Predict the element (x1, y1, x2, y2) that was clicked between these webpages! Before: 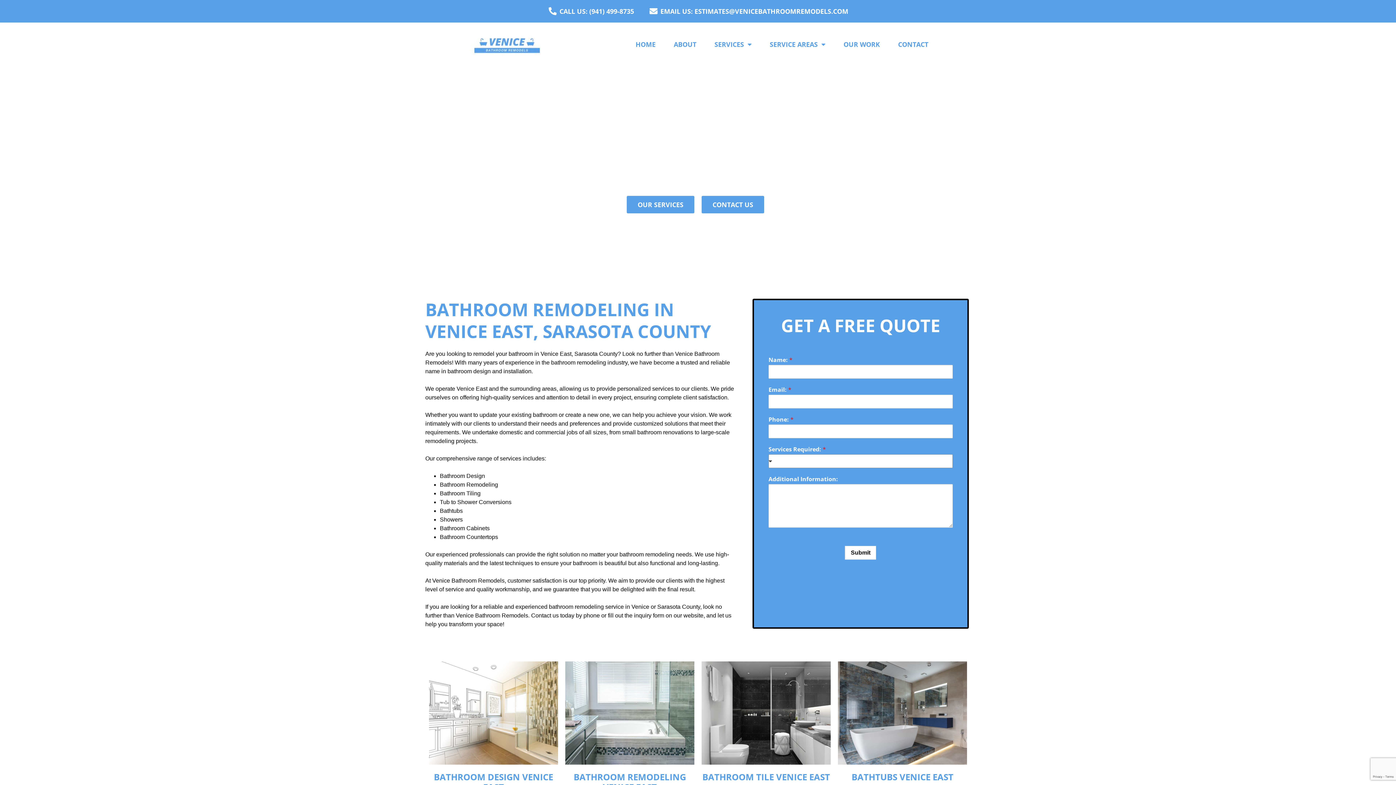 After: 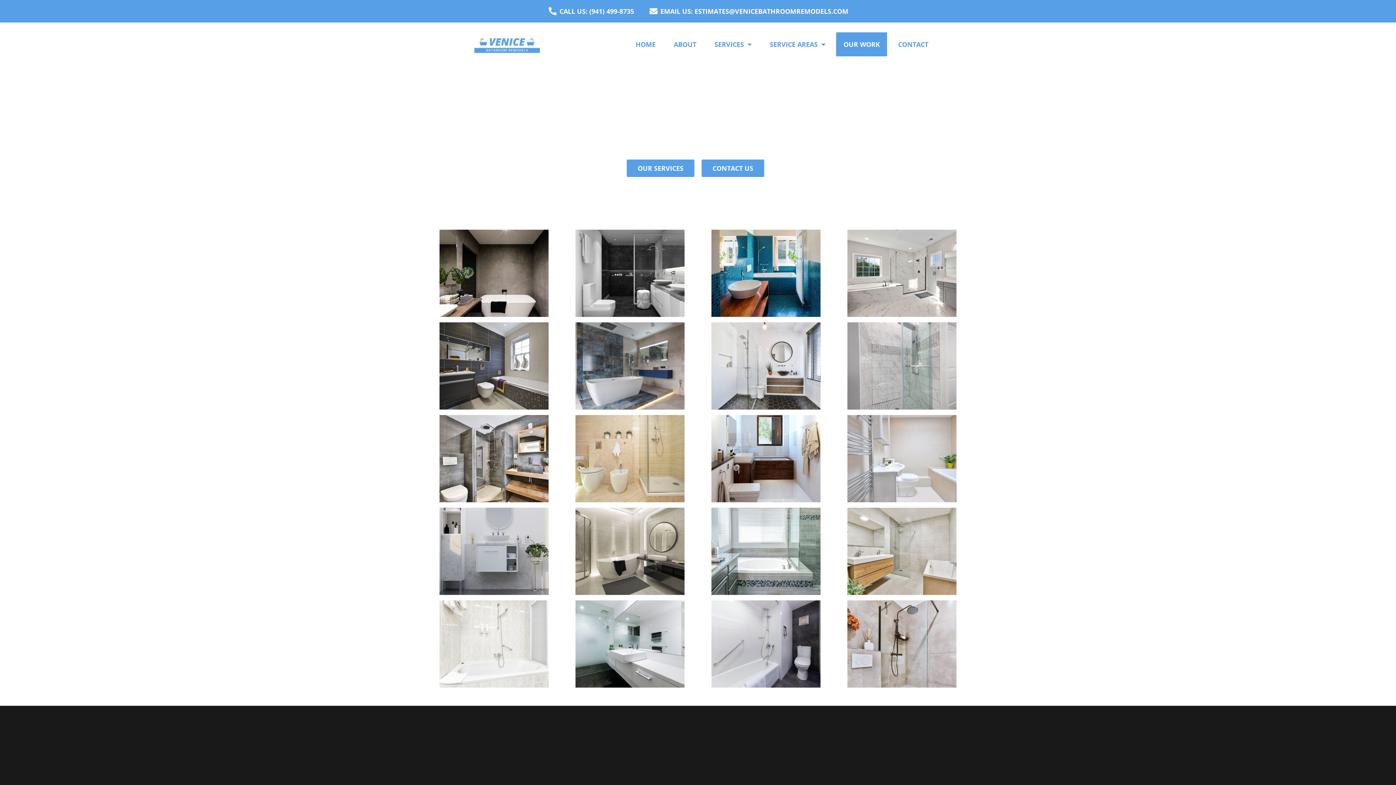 Action: bbox: (836, 32, 887, 56) label: OUR WORK